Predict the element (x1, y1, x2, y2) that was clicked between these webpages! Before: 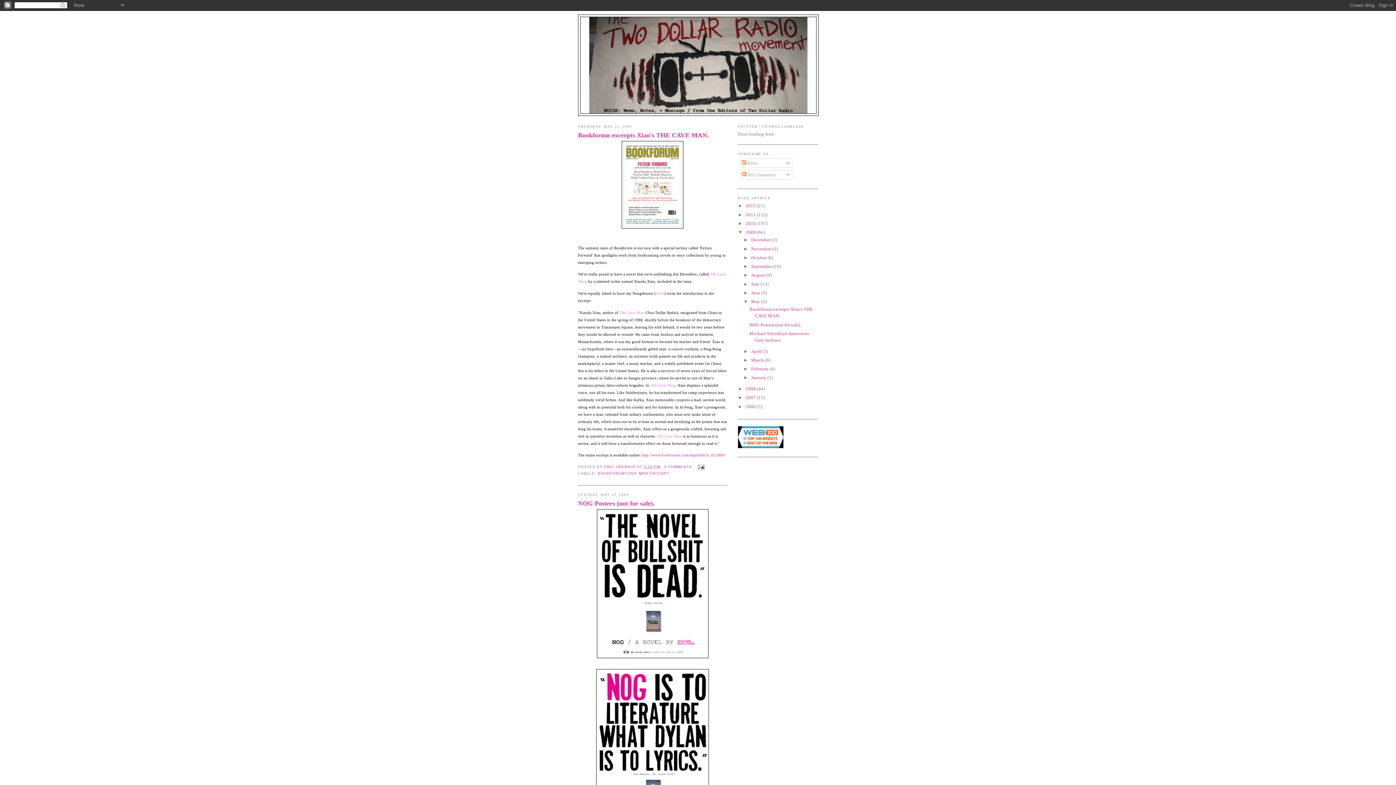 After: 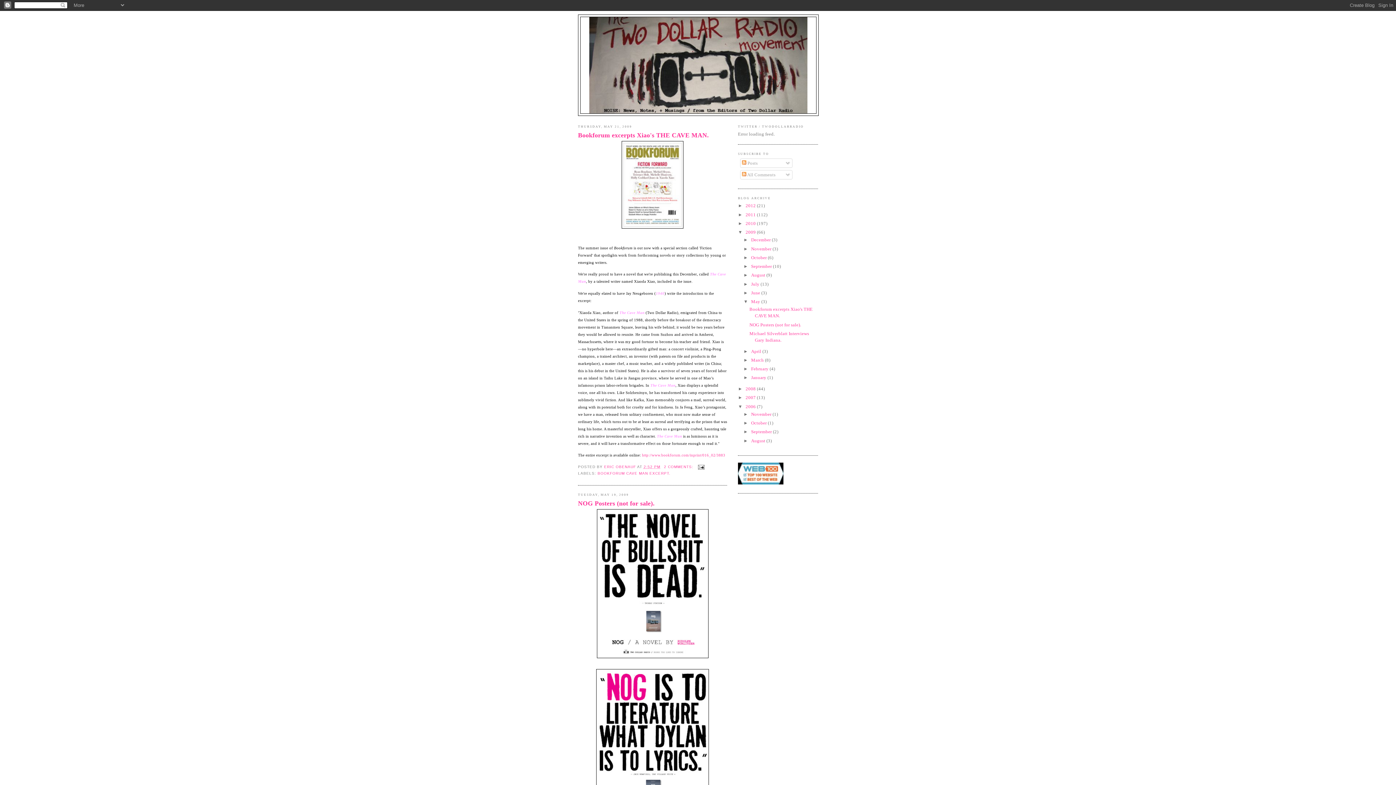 Action: label: ►   bbox: (738, 404, 745, 409)